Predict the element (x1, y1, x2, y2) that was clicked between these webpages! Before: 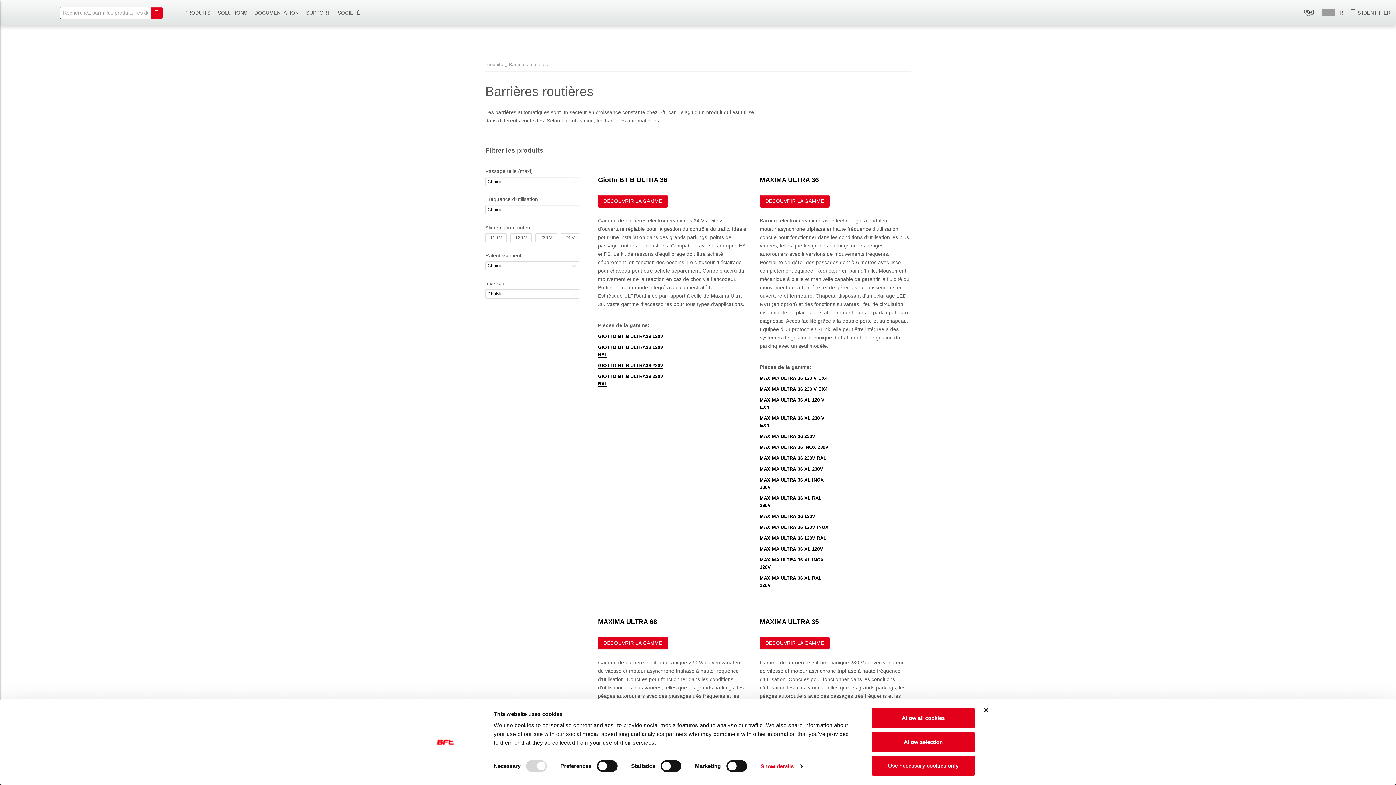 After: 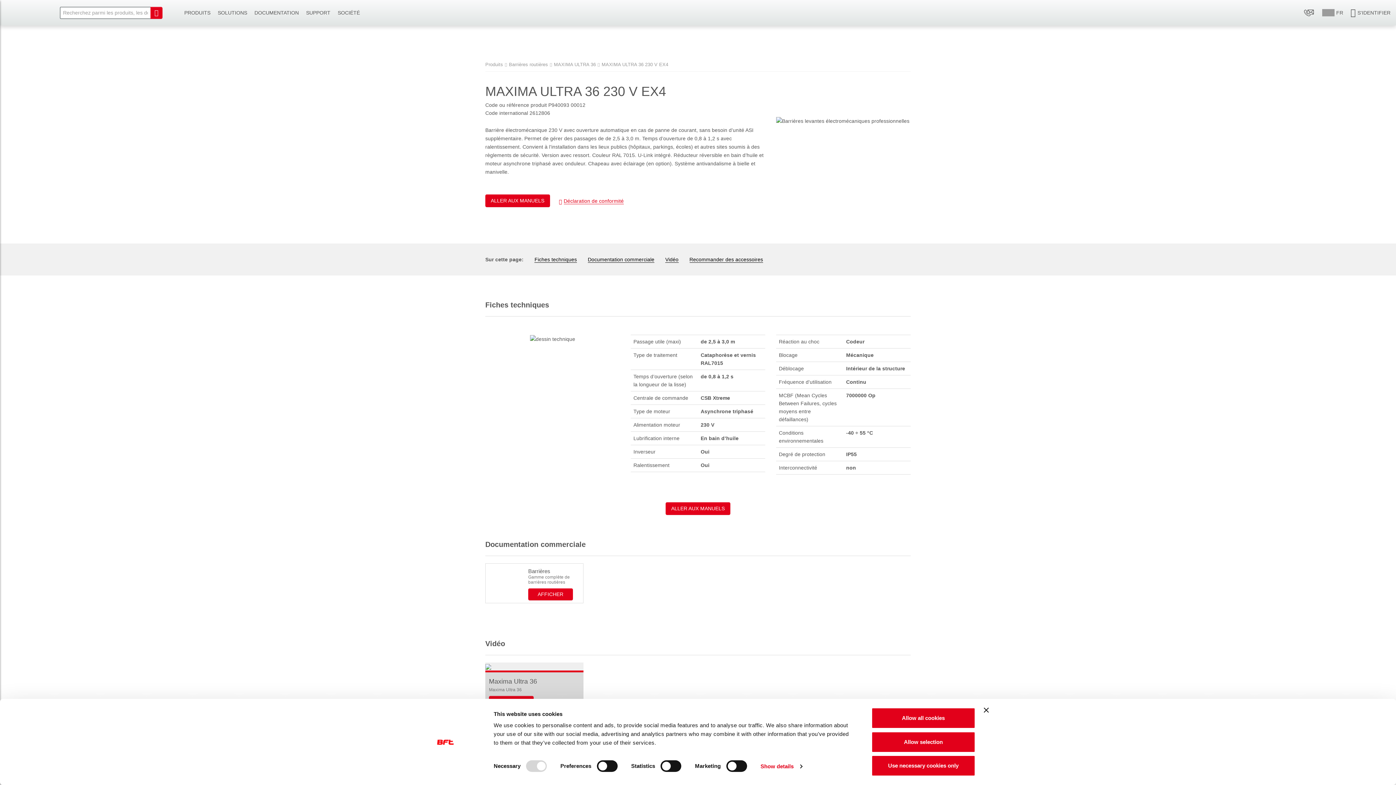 Action: bbox: (760, 386, 827, 392) label: MAXIMA ULTRA 36 230 V EX4